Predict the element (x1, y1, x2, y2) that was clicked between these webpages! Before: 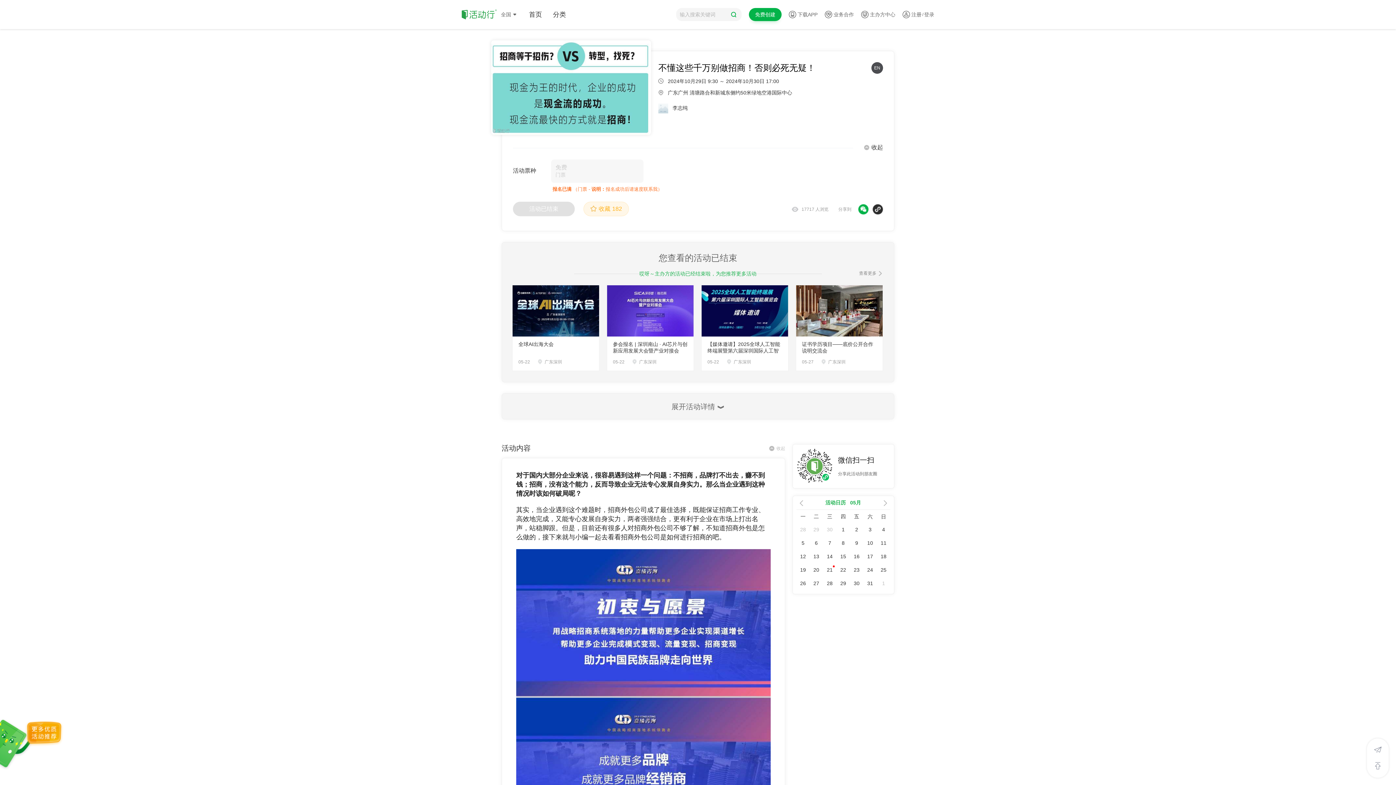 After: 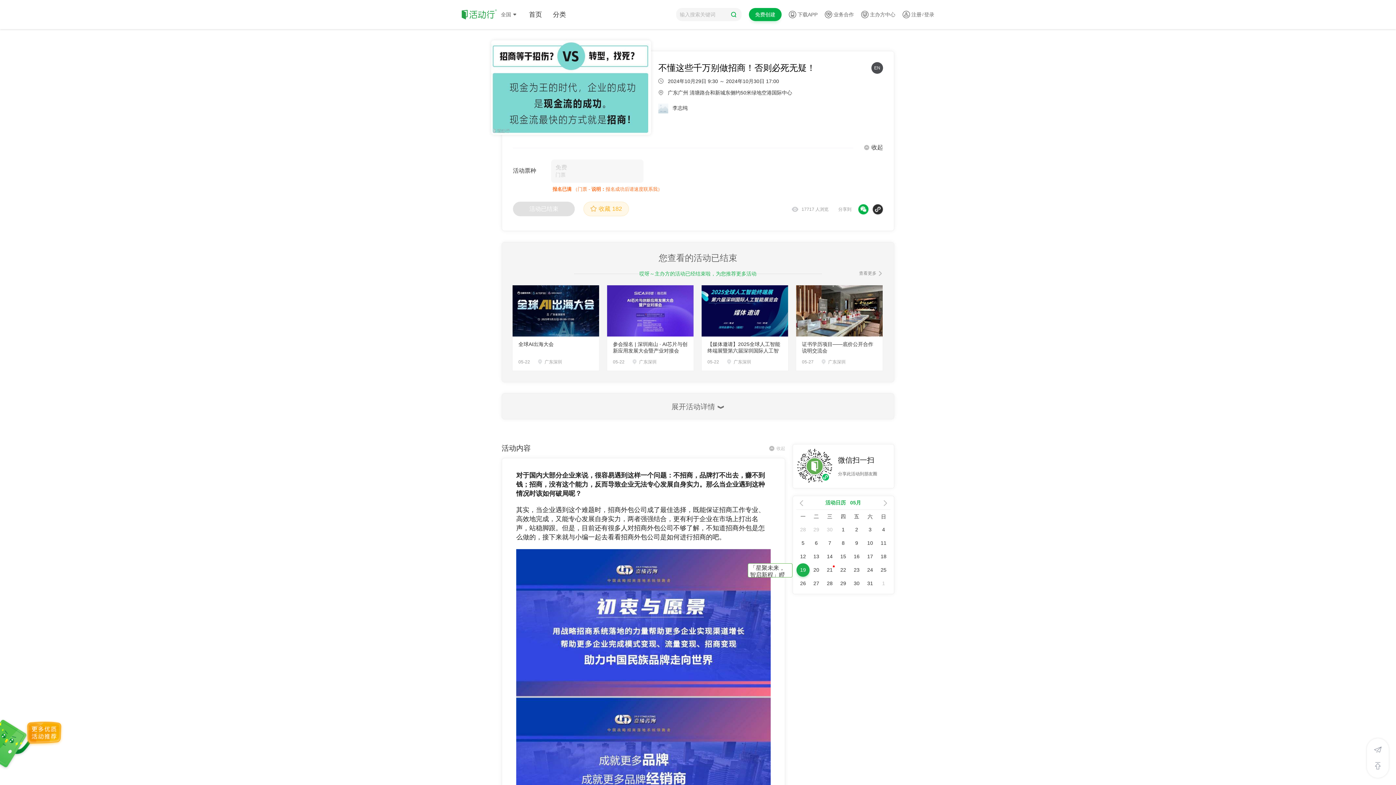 Action: bbox: (800, 567, 806, 573) label: 19